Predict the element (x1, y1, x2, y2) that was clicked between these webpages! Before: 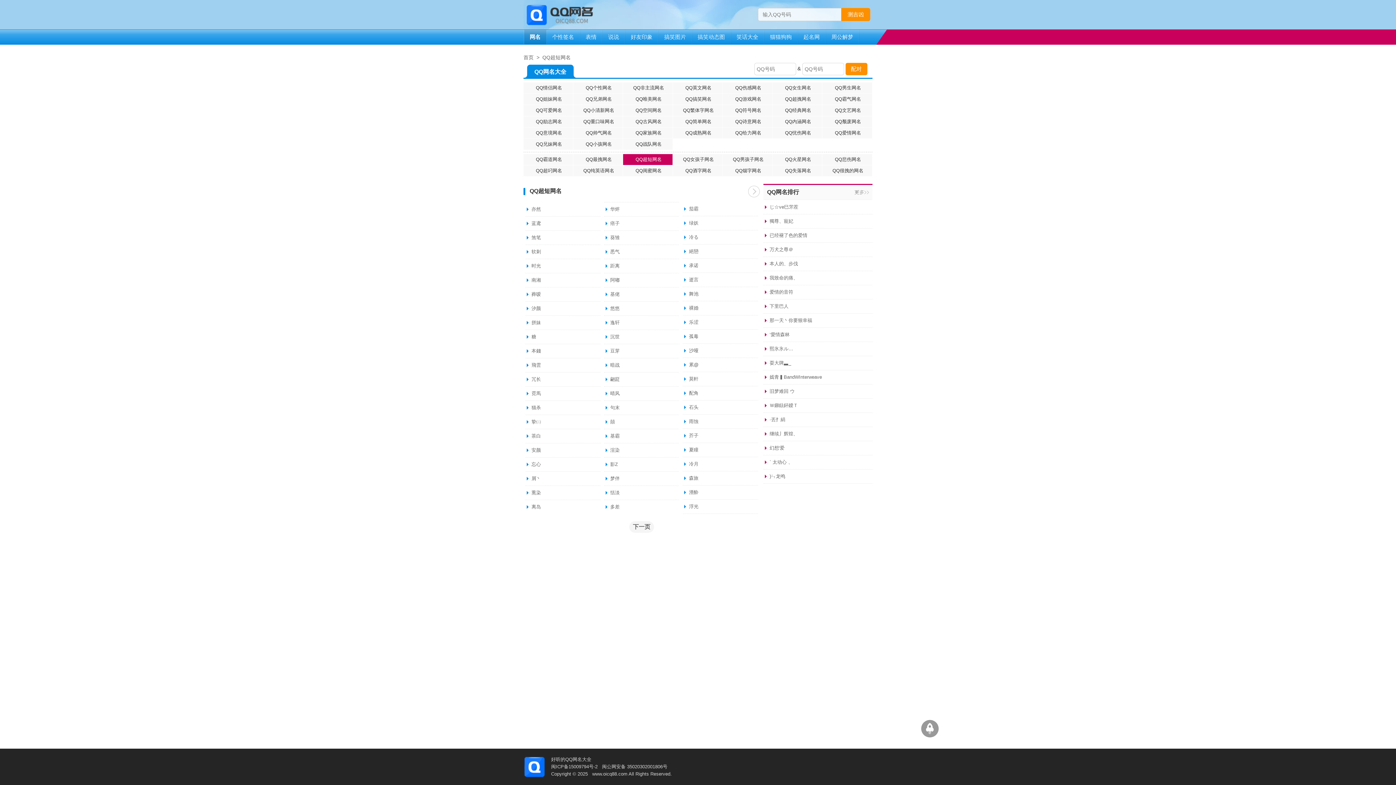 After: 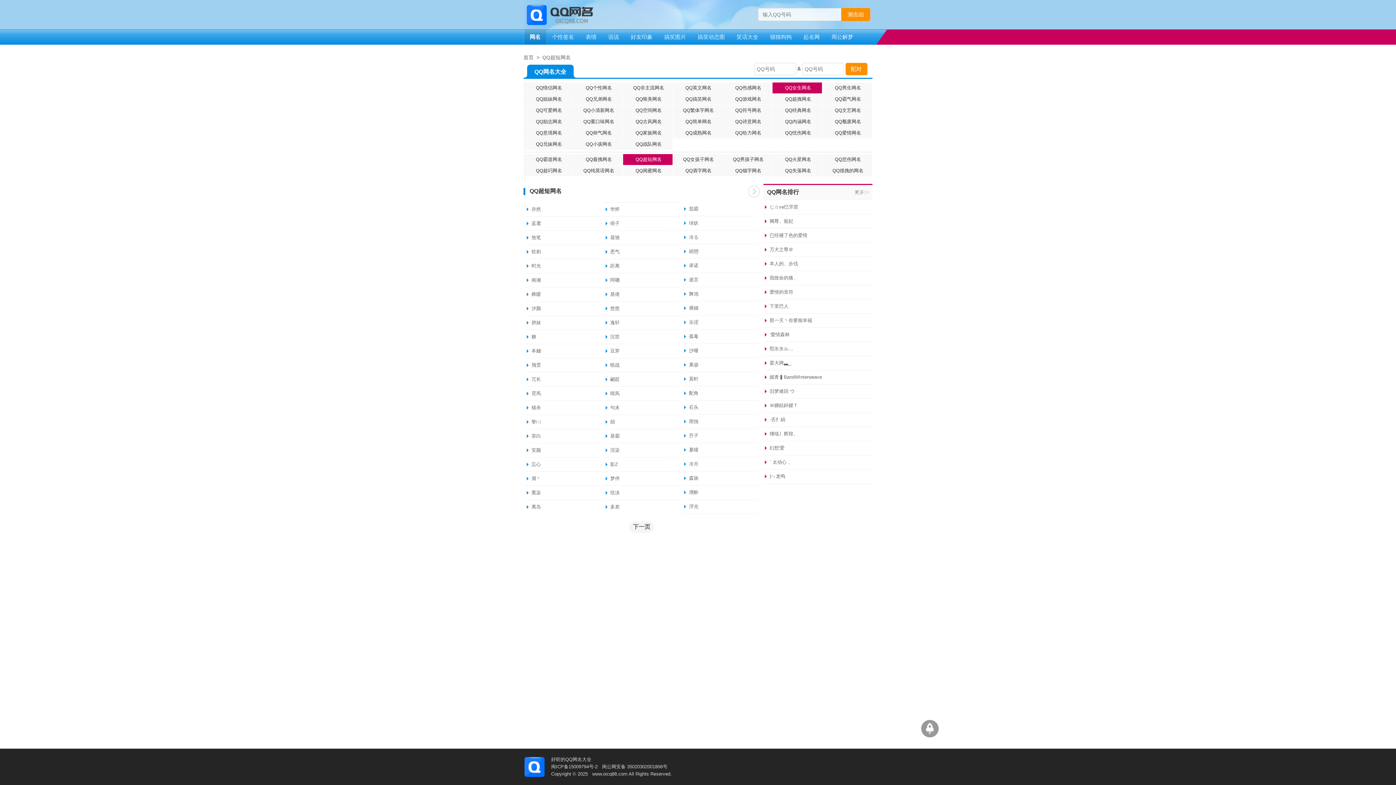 Action: label: QQ女生网名 bbox: (772, 82, 822, 93)